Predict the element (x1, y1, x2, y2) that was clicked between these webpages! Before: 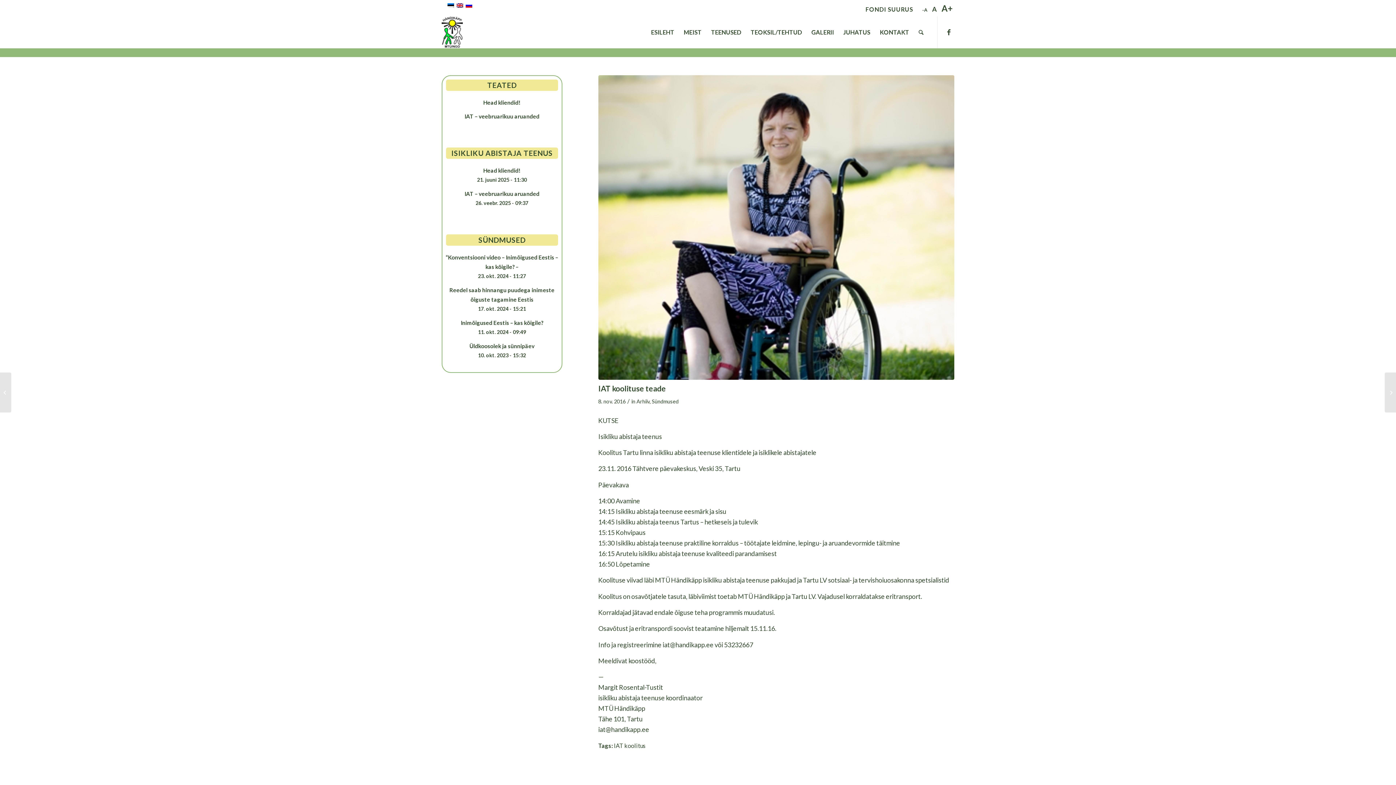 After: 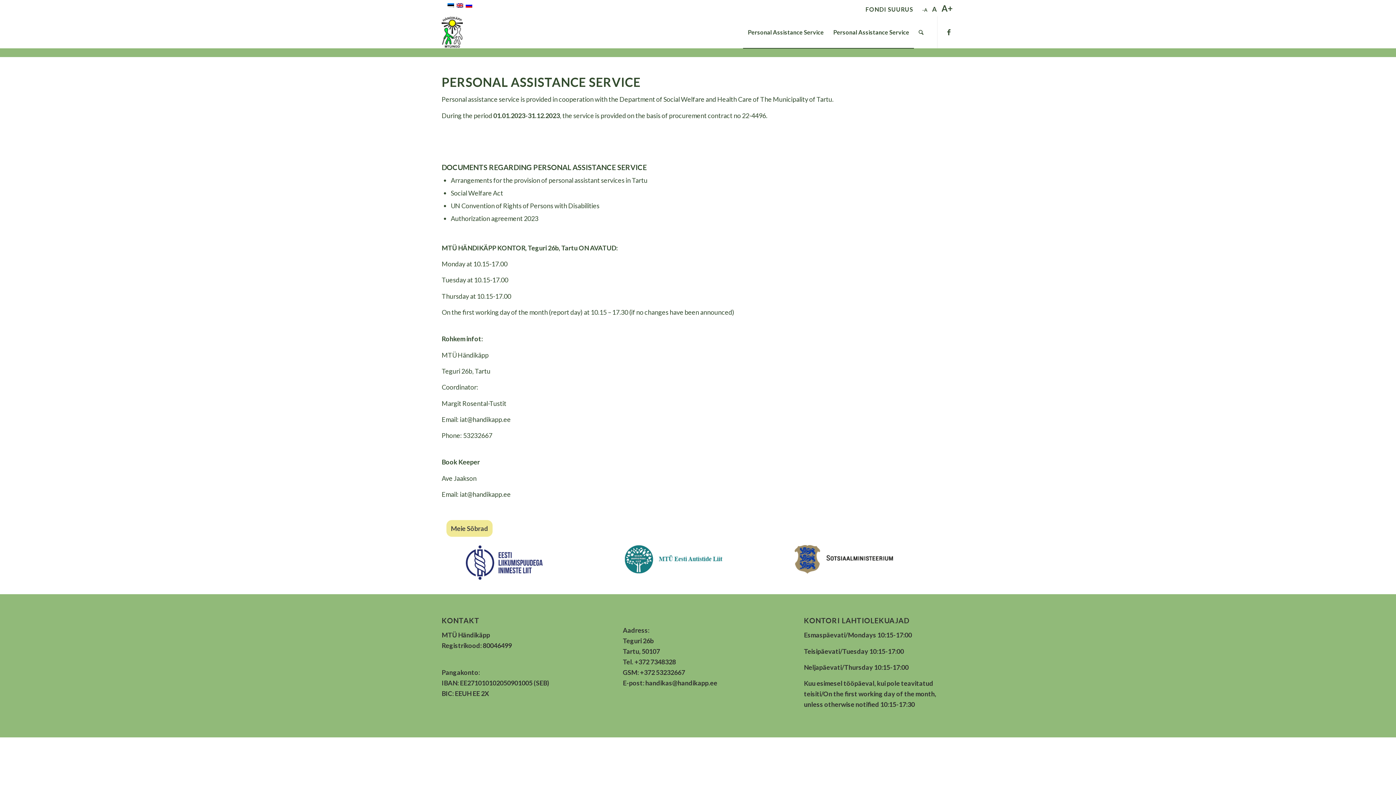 Action: bbox: (456, 2, 463, 8)